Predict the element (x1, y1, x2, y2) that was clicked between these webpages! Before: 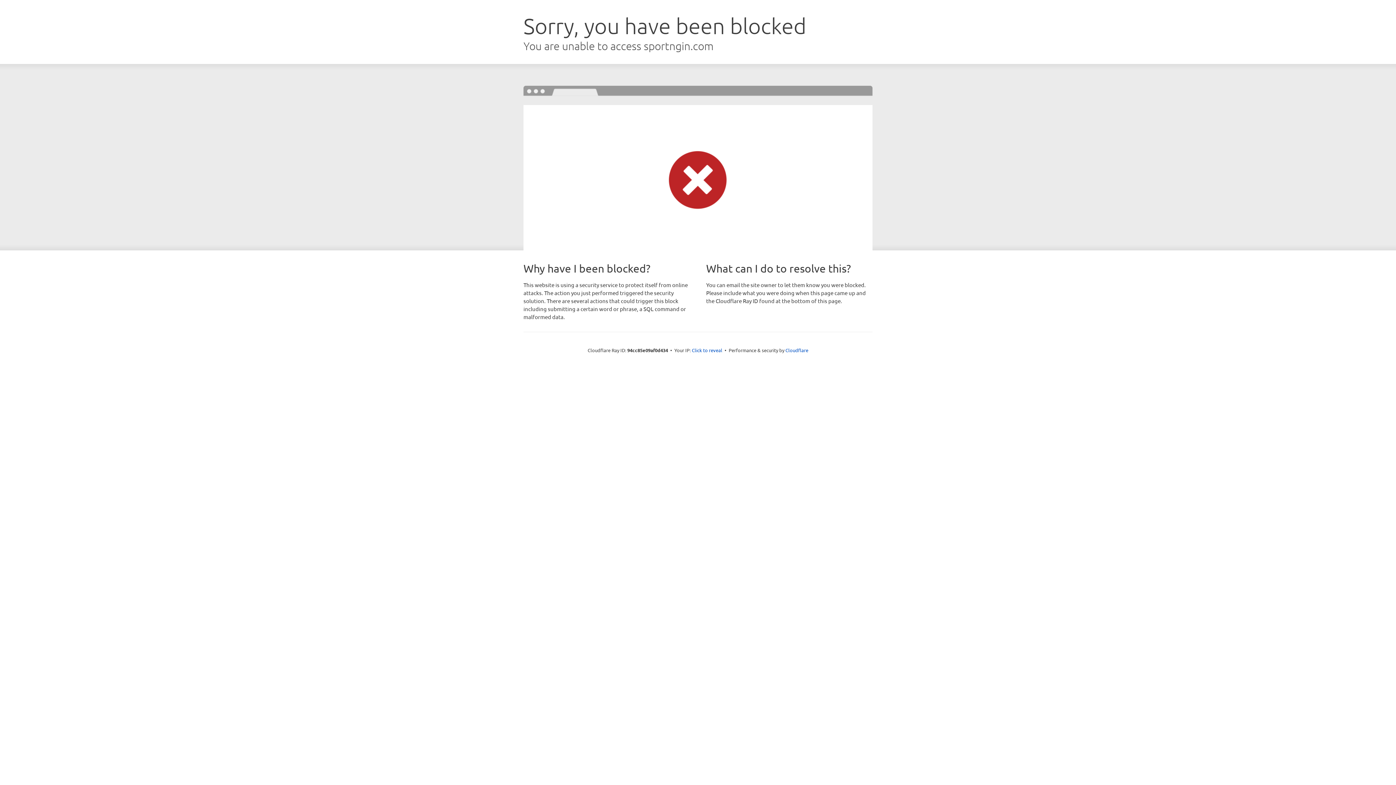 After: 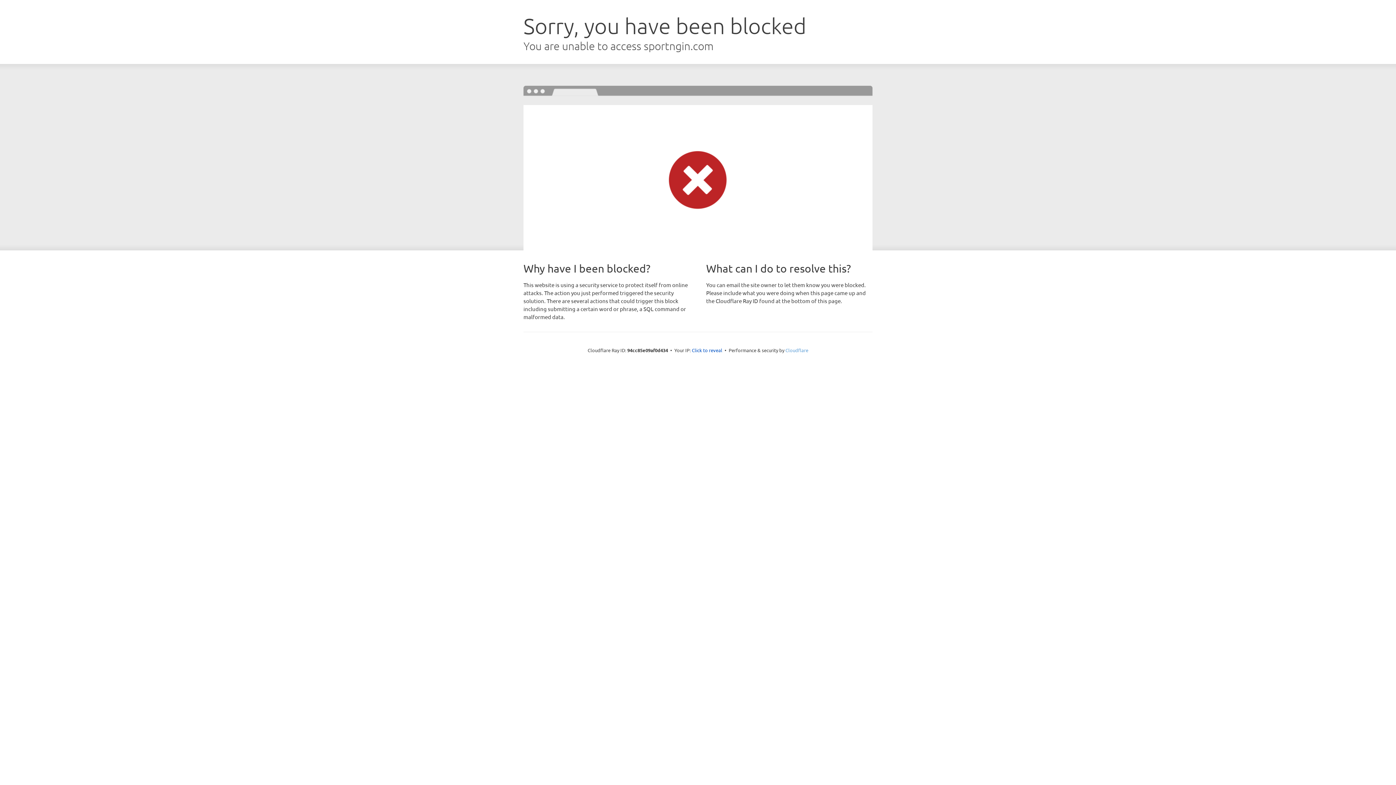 Action: label: Cloudflare bbox: (785, 347, 808, 353)